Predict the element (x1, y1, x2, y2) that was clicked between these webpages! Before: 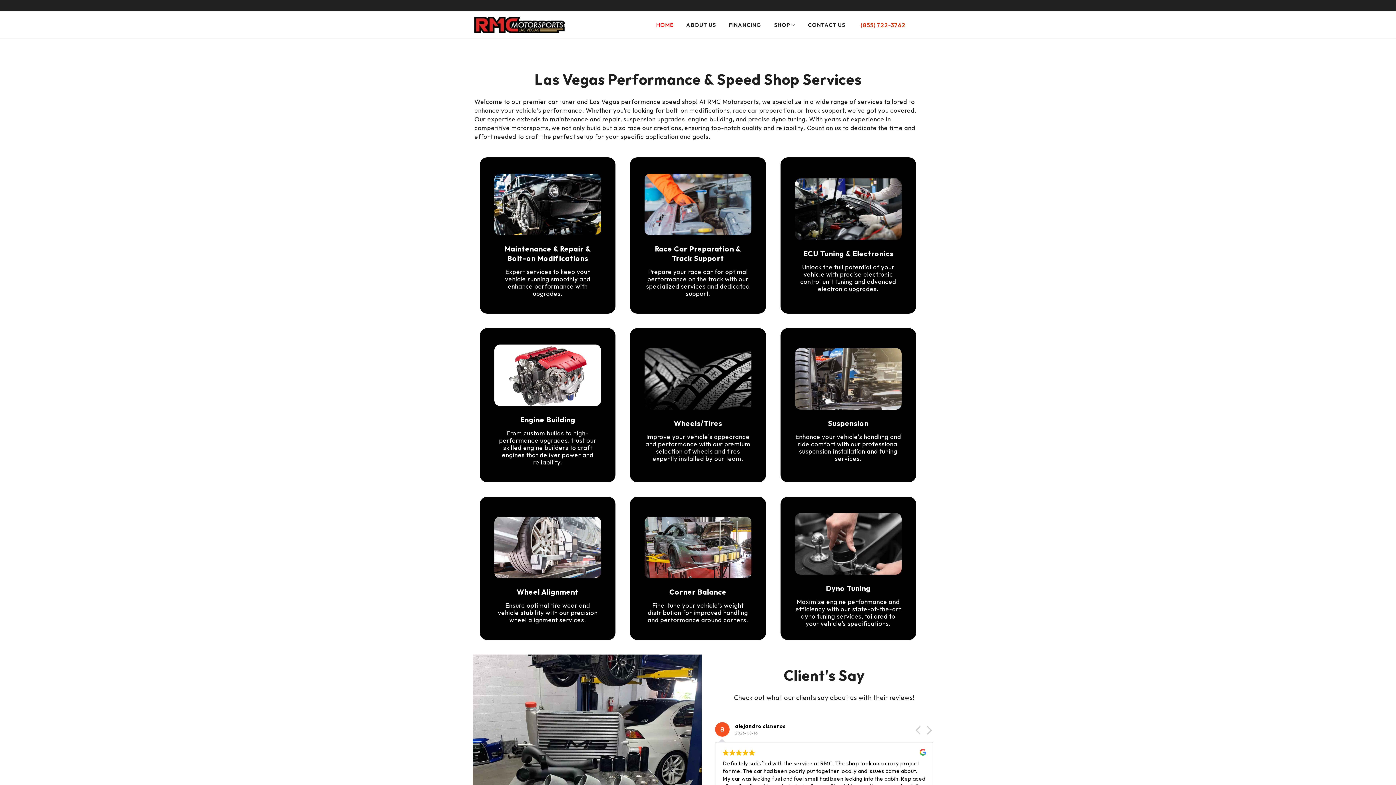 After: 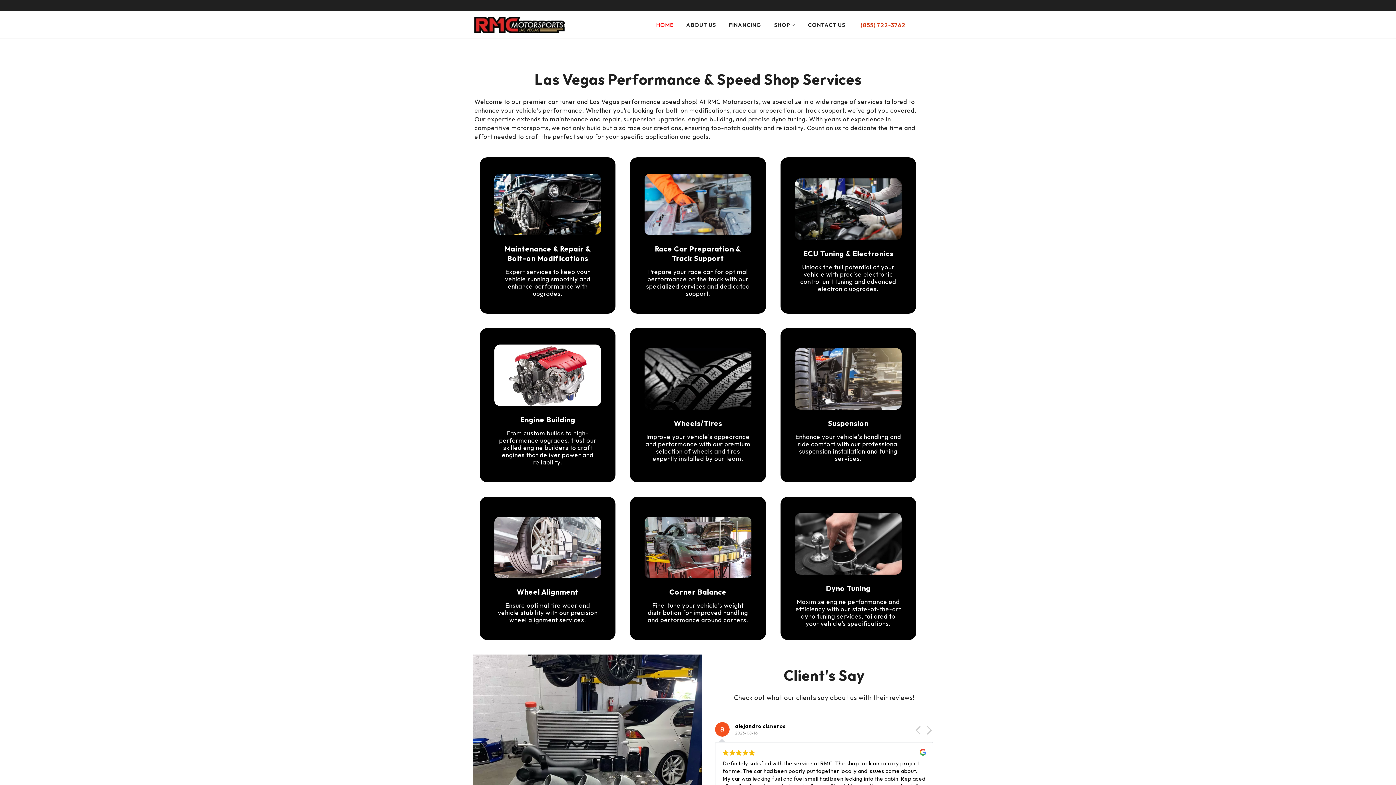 Action: label: SHOP bbox: (774, 19, 795, 30)